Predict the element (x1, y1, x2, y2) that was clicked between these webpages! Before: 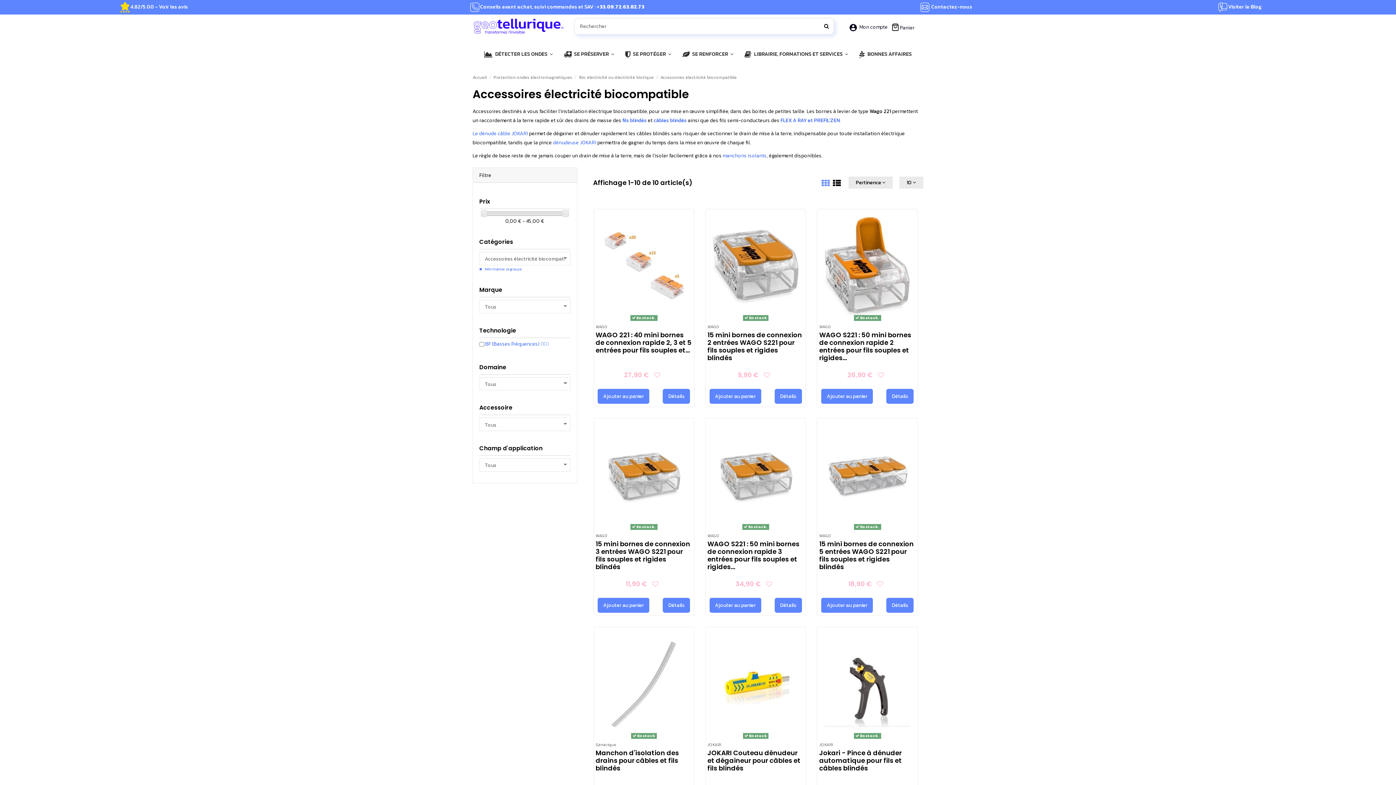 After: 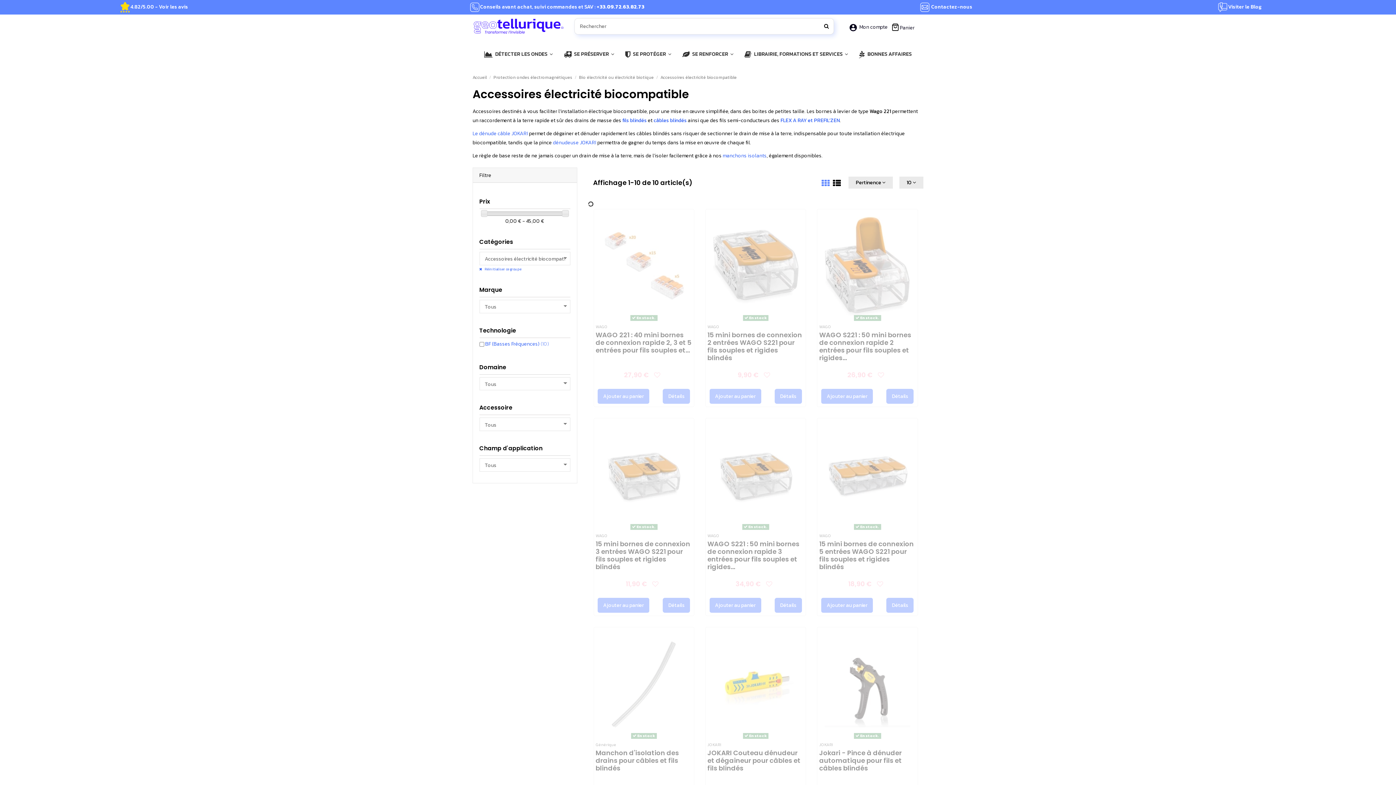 Action: bbox: (833, 177, 841, 189)